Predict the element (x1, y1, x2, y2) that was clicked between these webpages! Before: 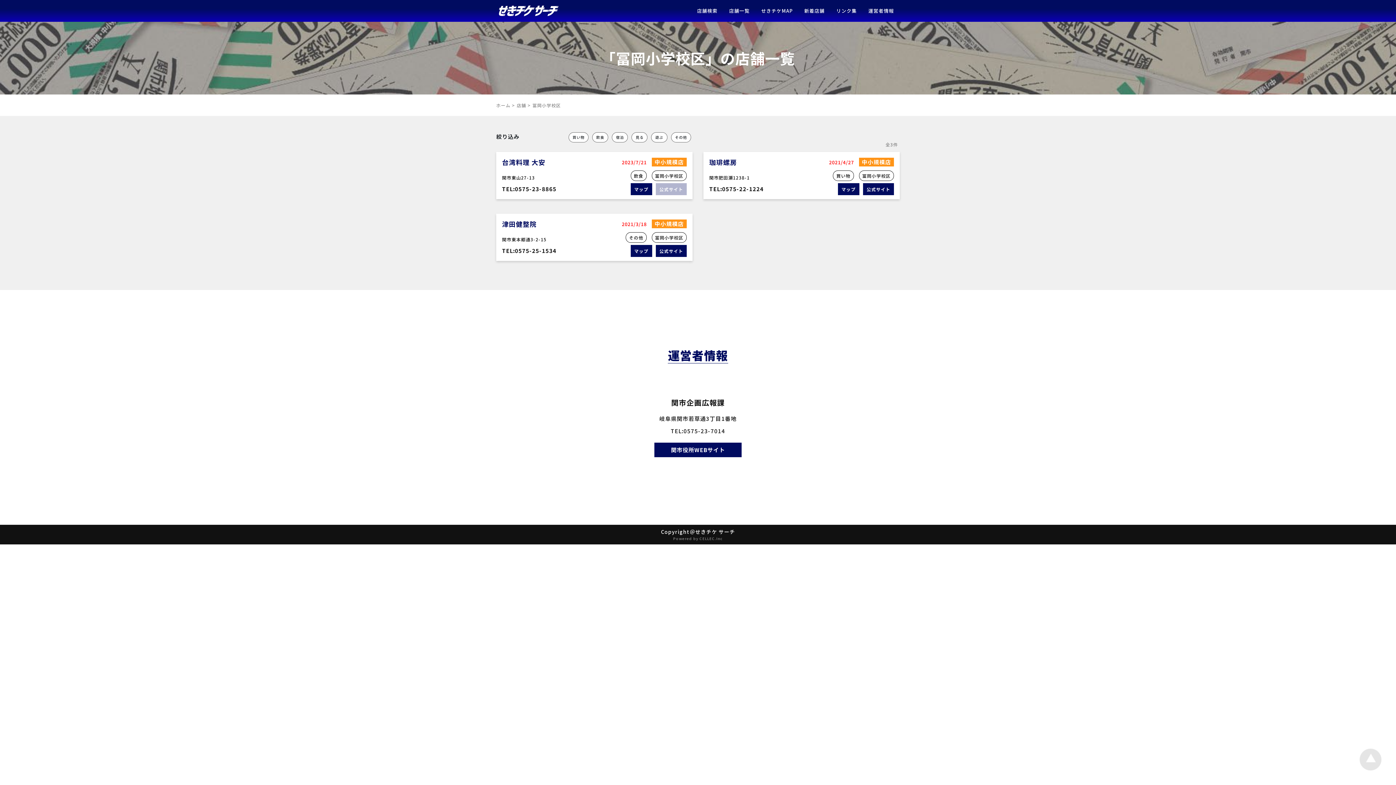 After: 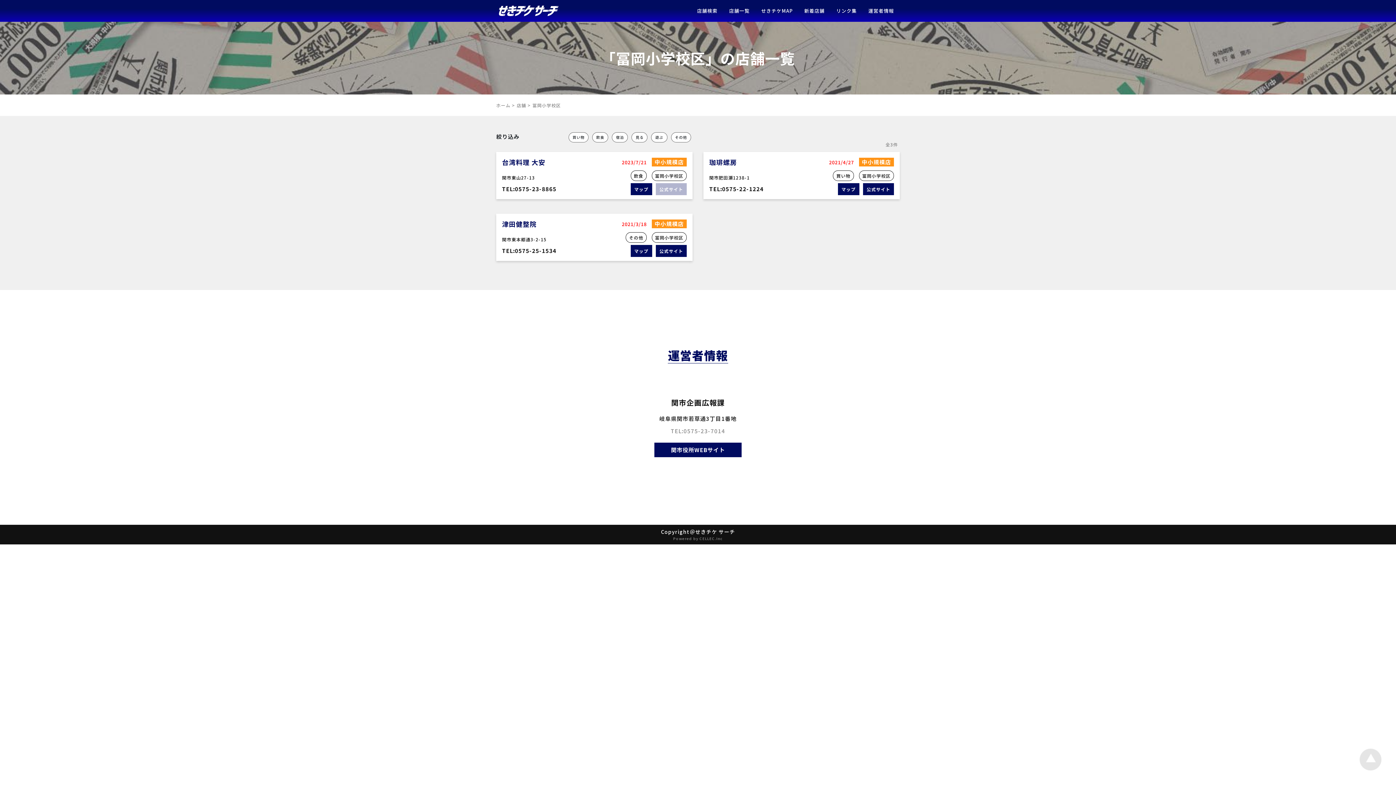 Action: label: TEL:0575-23-7014 bbox: (670, 427, 725, 434)